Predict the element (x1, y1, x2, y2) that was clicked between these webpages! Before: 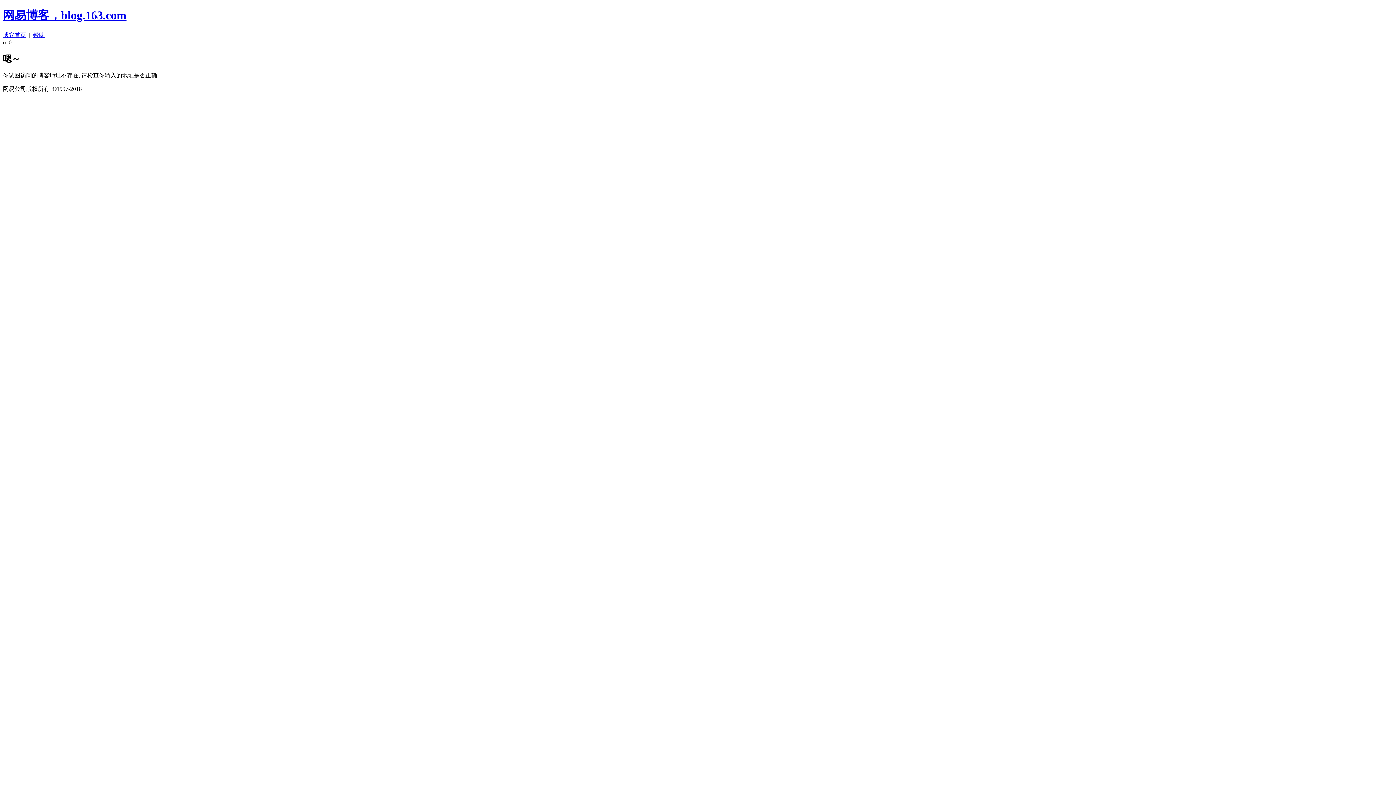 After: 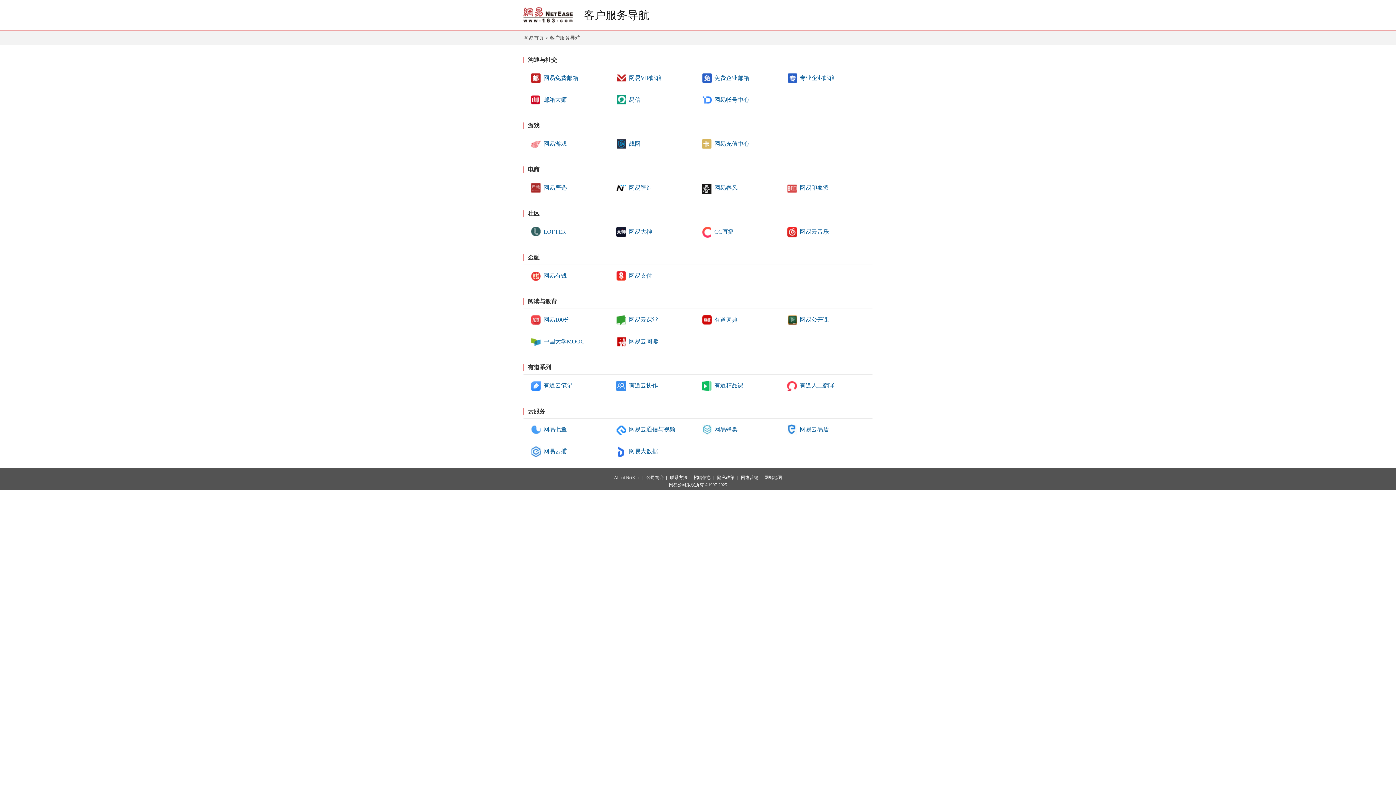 Action: label: 帮助 bbox: (33, 31, 44, 38)